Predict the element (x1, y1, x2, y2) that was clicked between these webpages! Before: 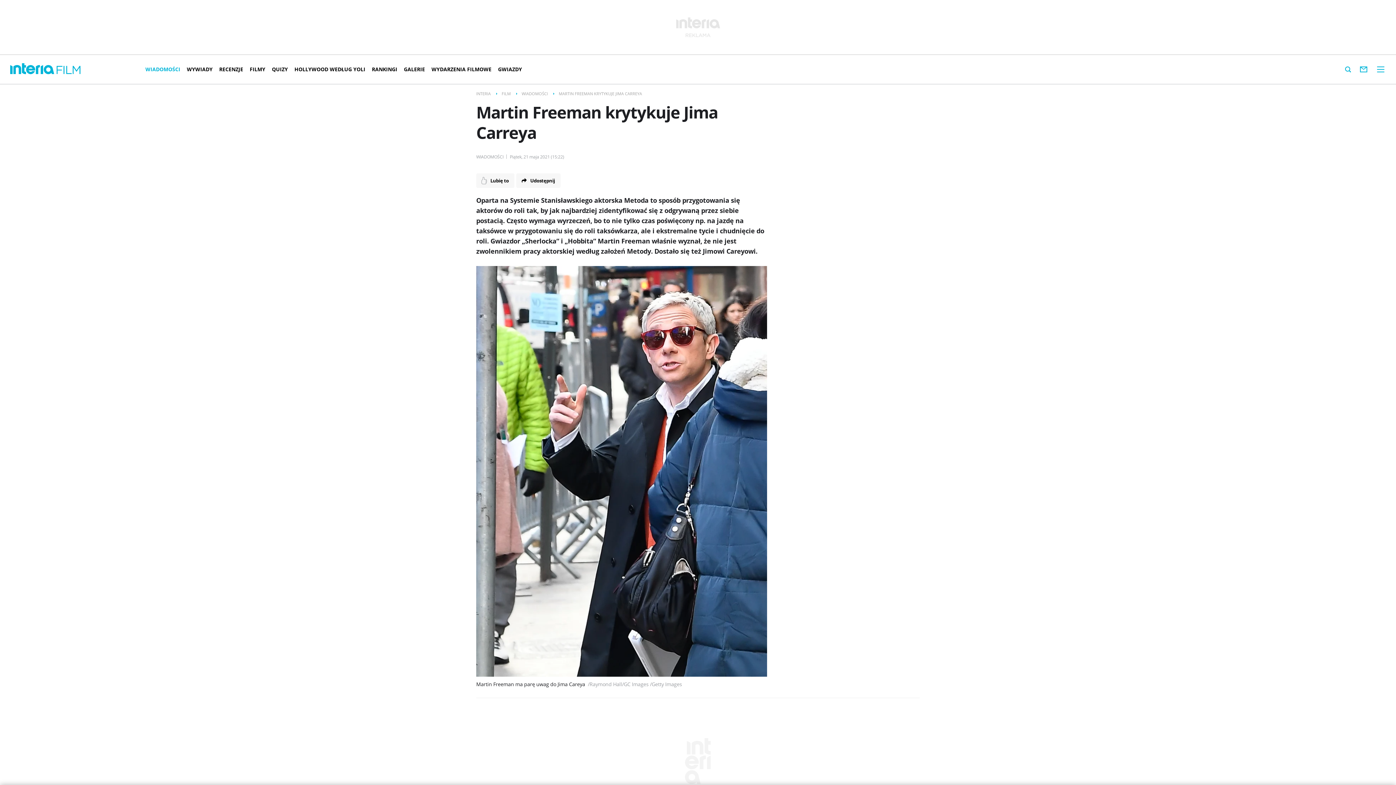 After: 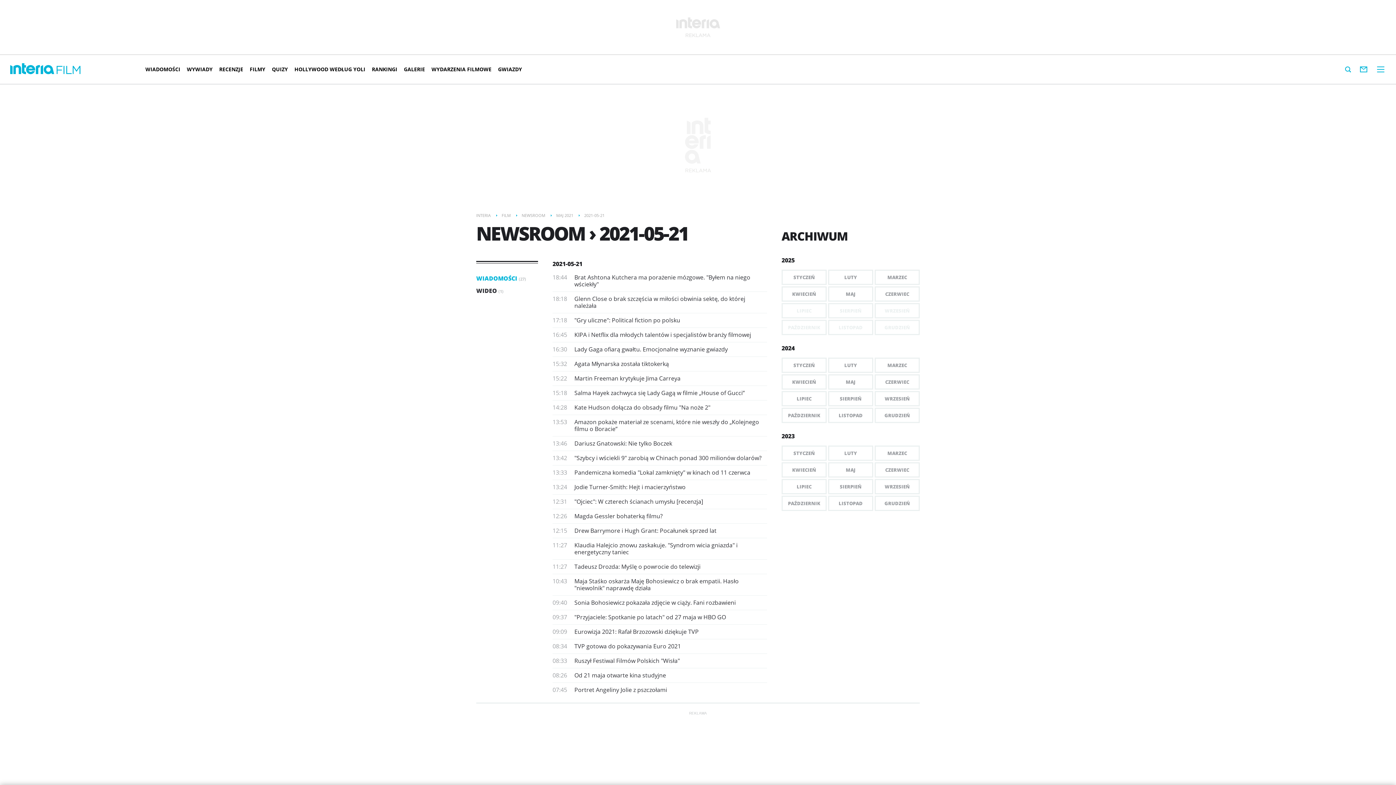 Action: bbox: (509, 153, 564, 160) label: Piątek, 21 maja 2021 (15:22)